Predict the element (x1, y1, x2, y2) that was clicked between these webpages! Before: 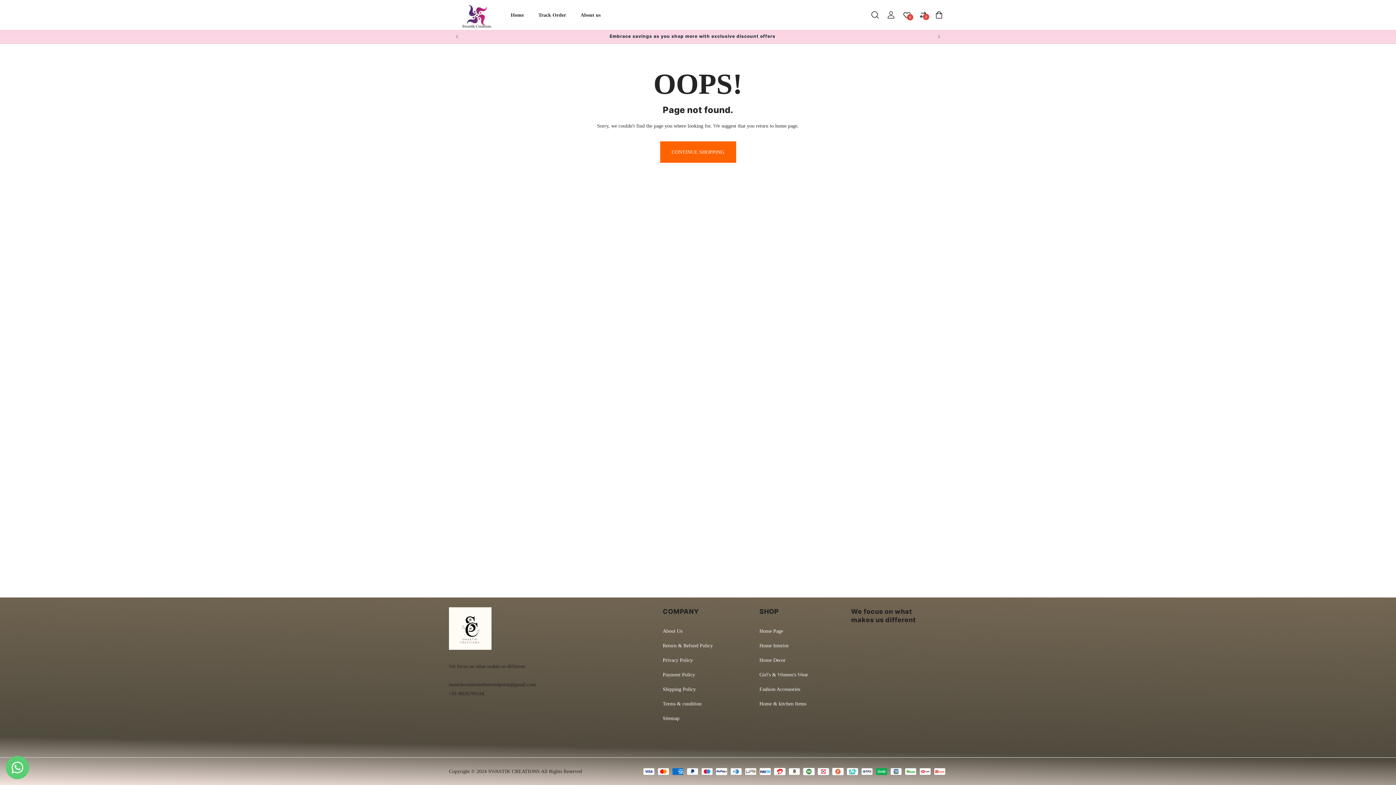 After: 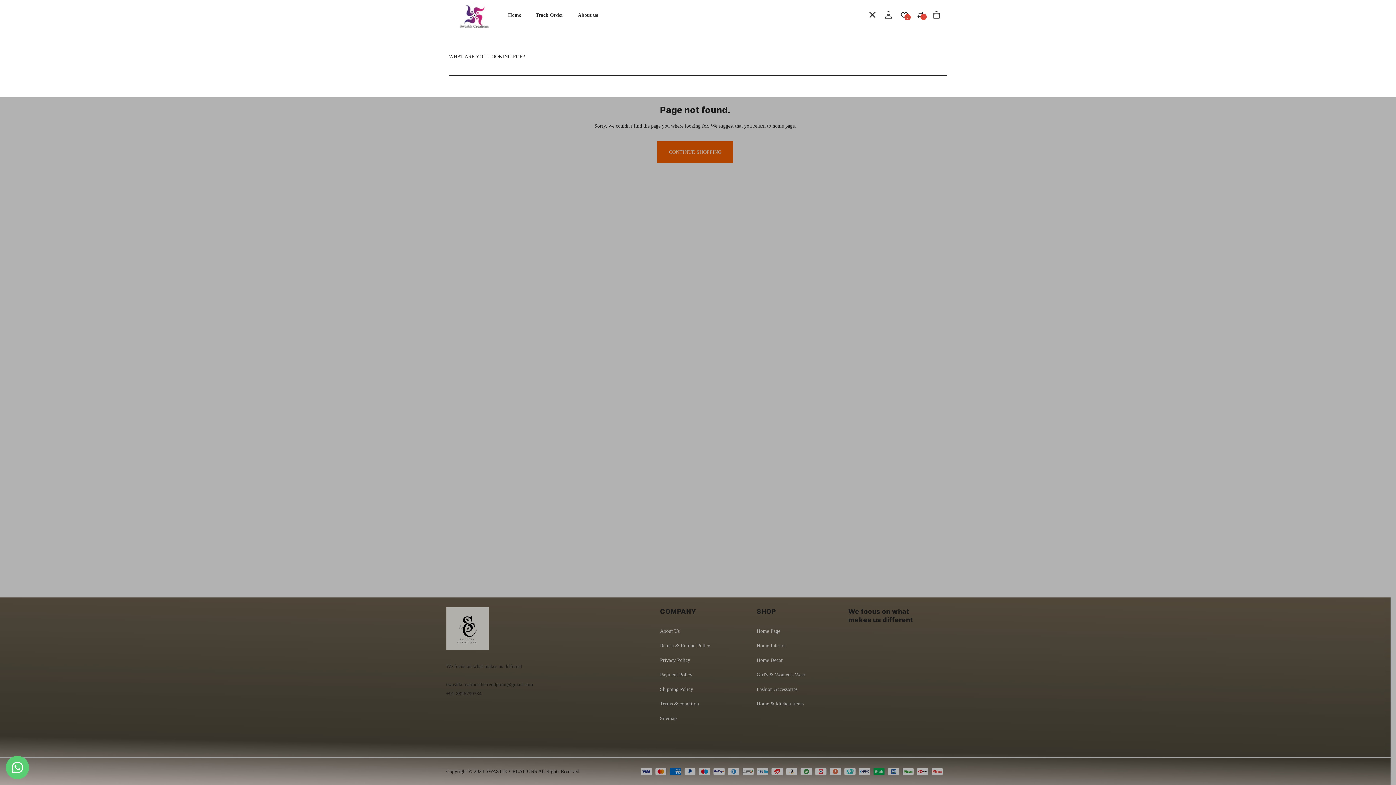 Action: label: Search bbox: (867, 6, 883, 22)